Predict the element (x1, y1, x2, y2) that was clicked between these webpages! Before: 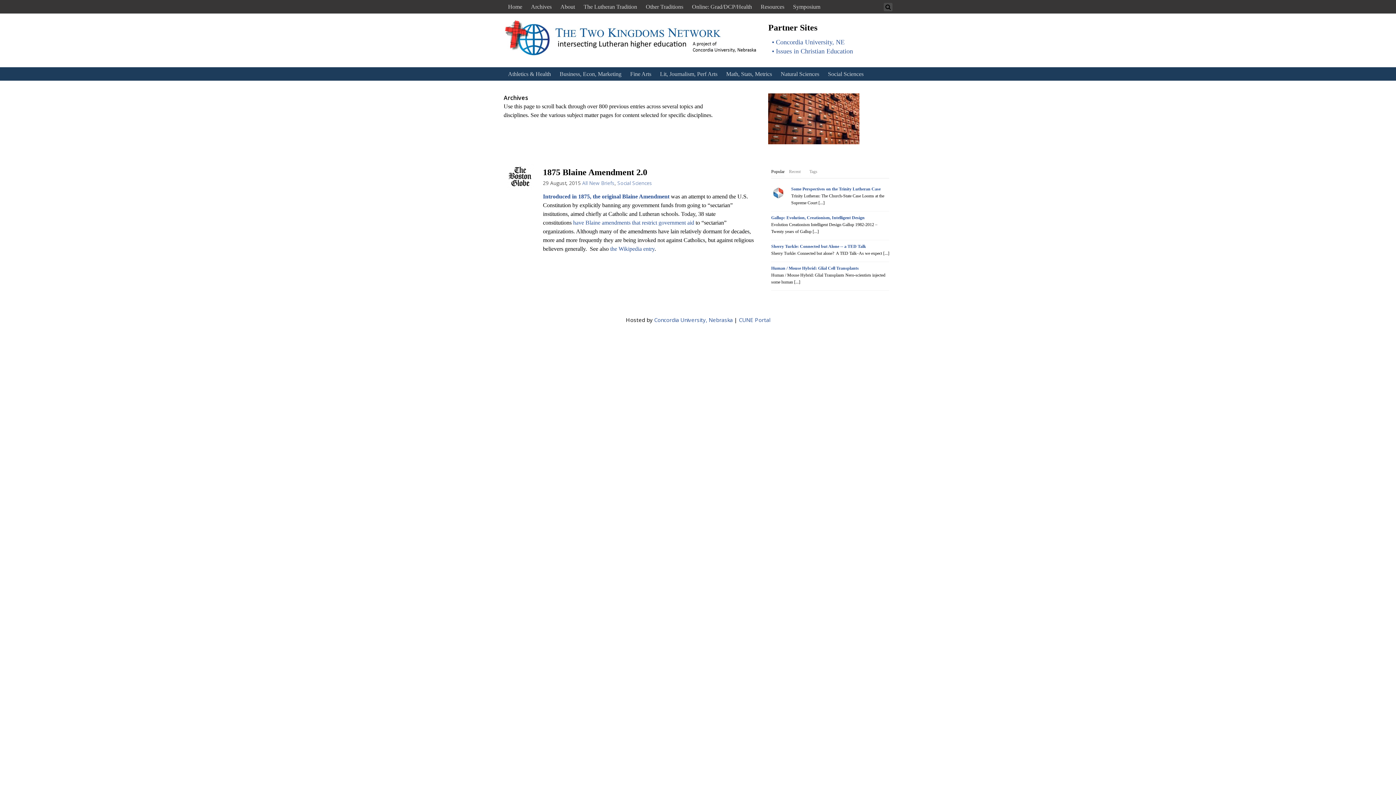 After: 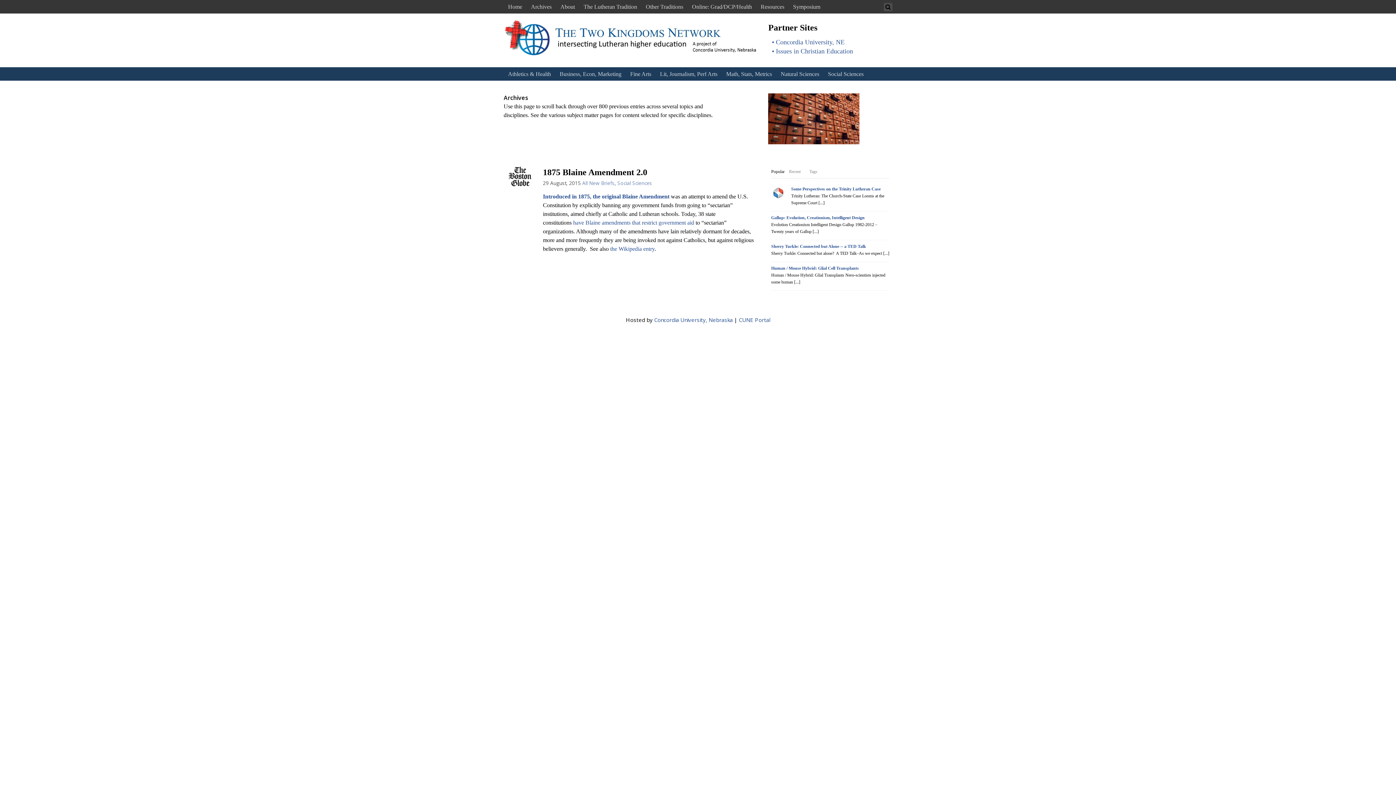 Action: bbox: (772, 47, 853, 54) label: • Issues in Christian Education